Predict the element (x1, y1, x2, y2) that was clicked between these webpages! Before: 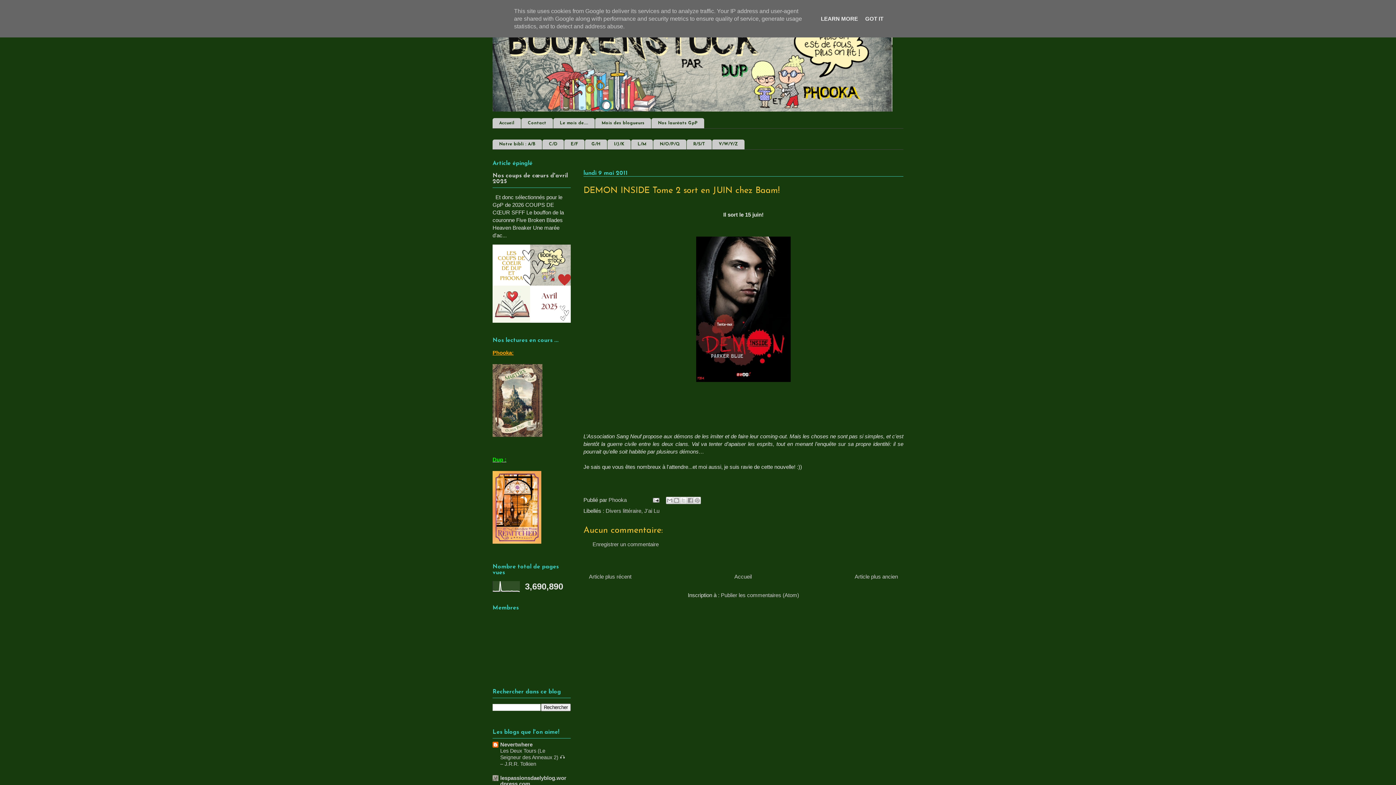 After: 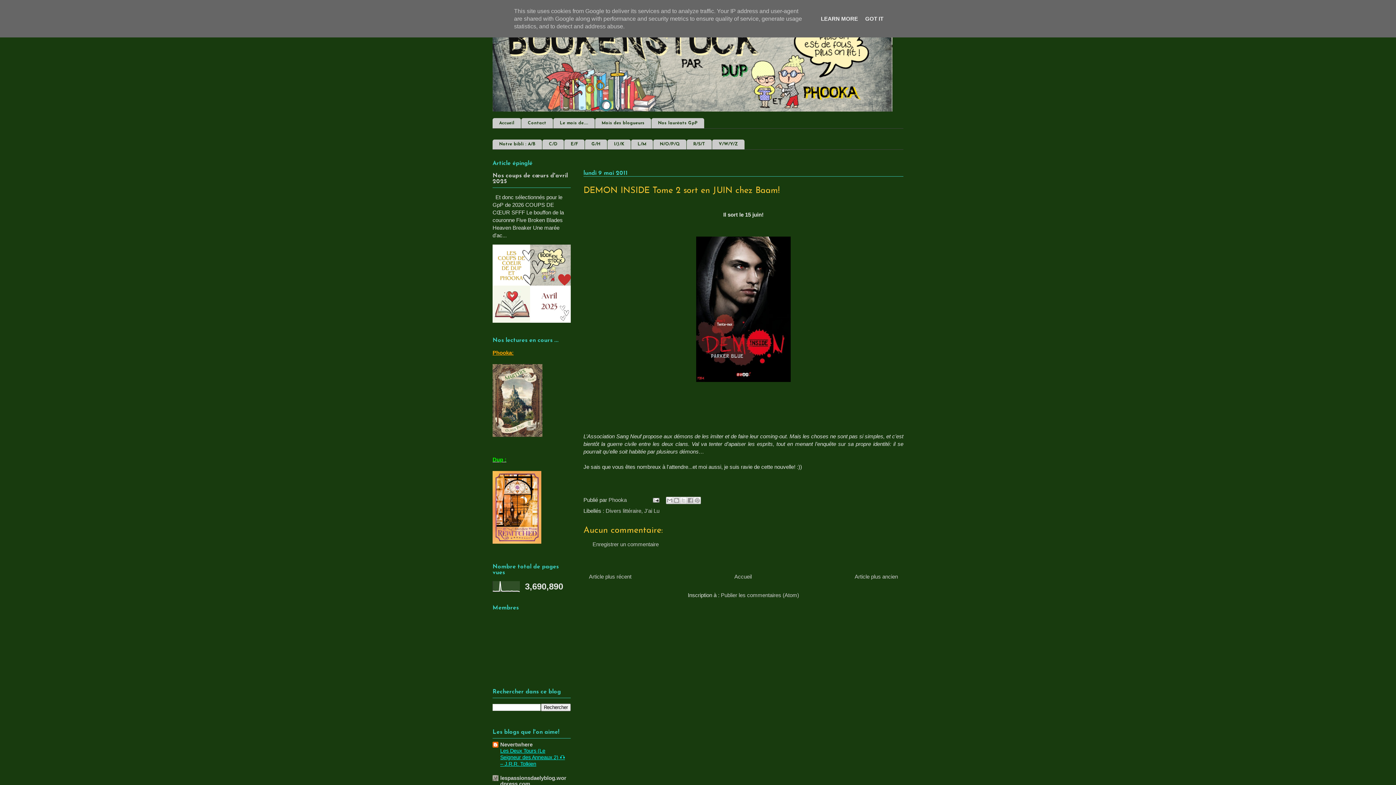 Action: label: Les Deux Tours (Le Seigneur des Anneaux 2) 🎧 – J.R.R. Tolkien bbox: (500, 748, 565, 767)